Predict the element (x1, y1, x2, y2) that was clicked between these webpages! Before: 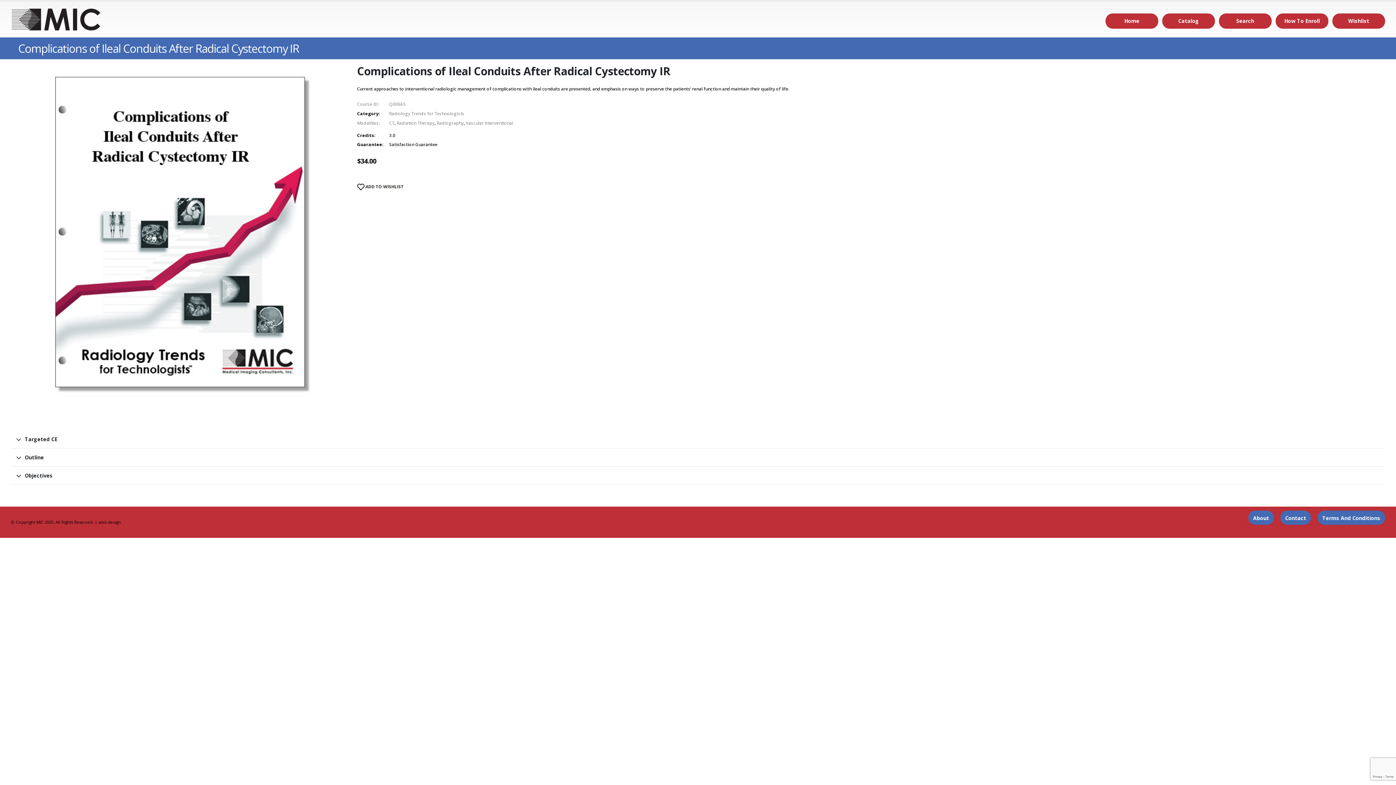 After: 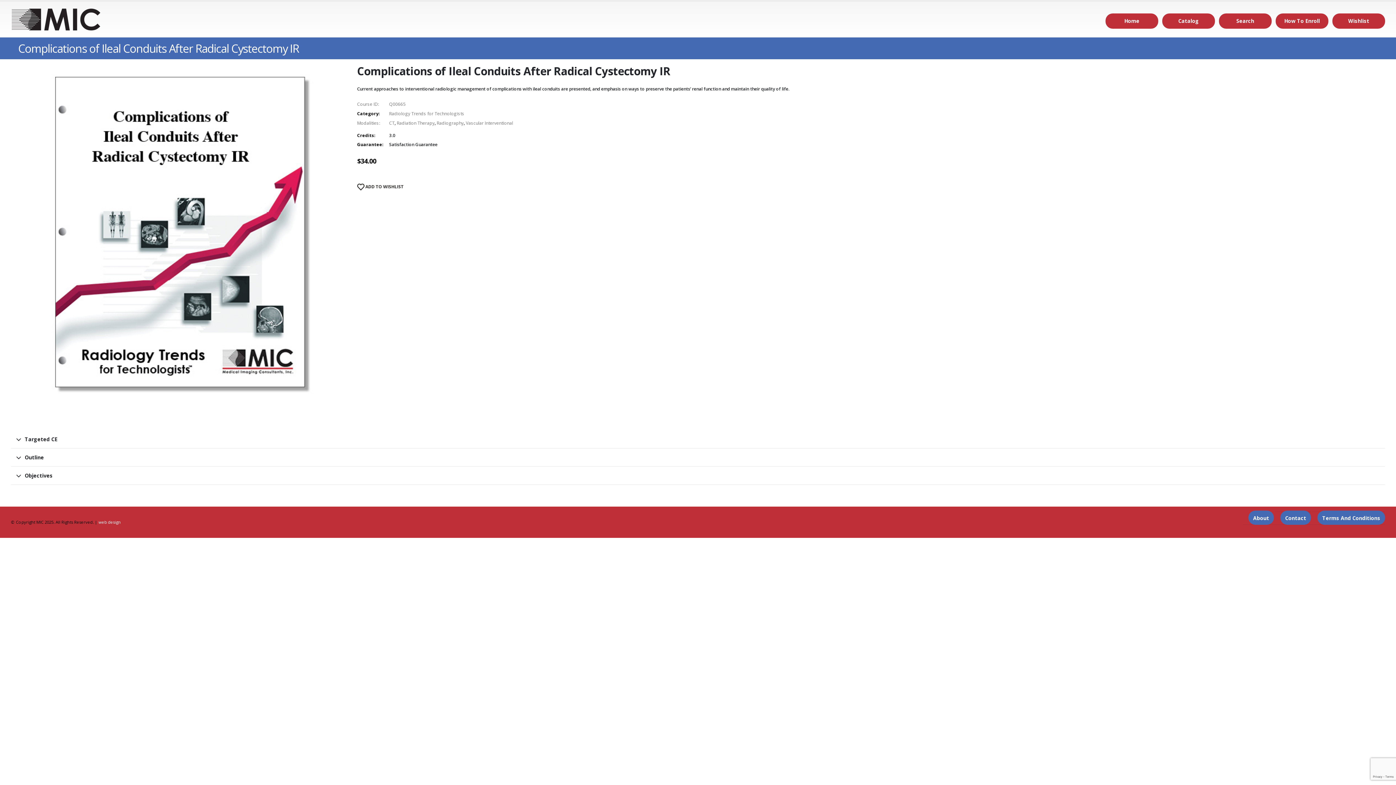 Action: label: web design bbox: (98, 519, 120, 524)